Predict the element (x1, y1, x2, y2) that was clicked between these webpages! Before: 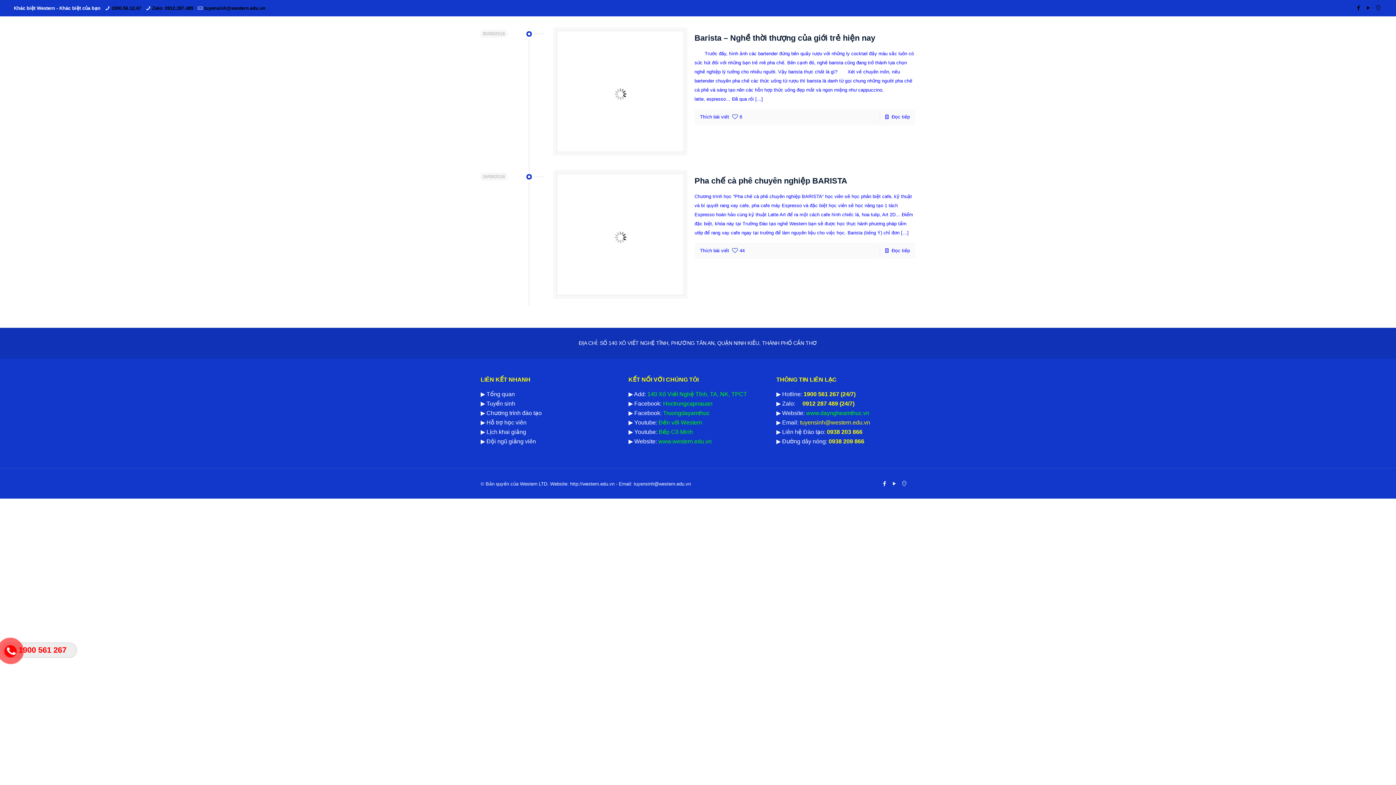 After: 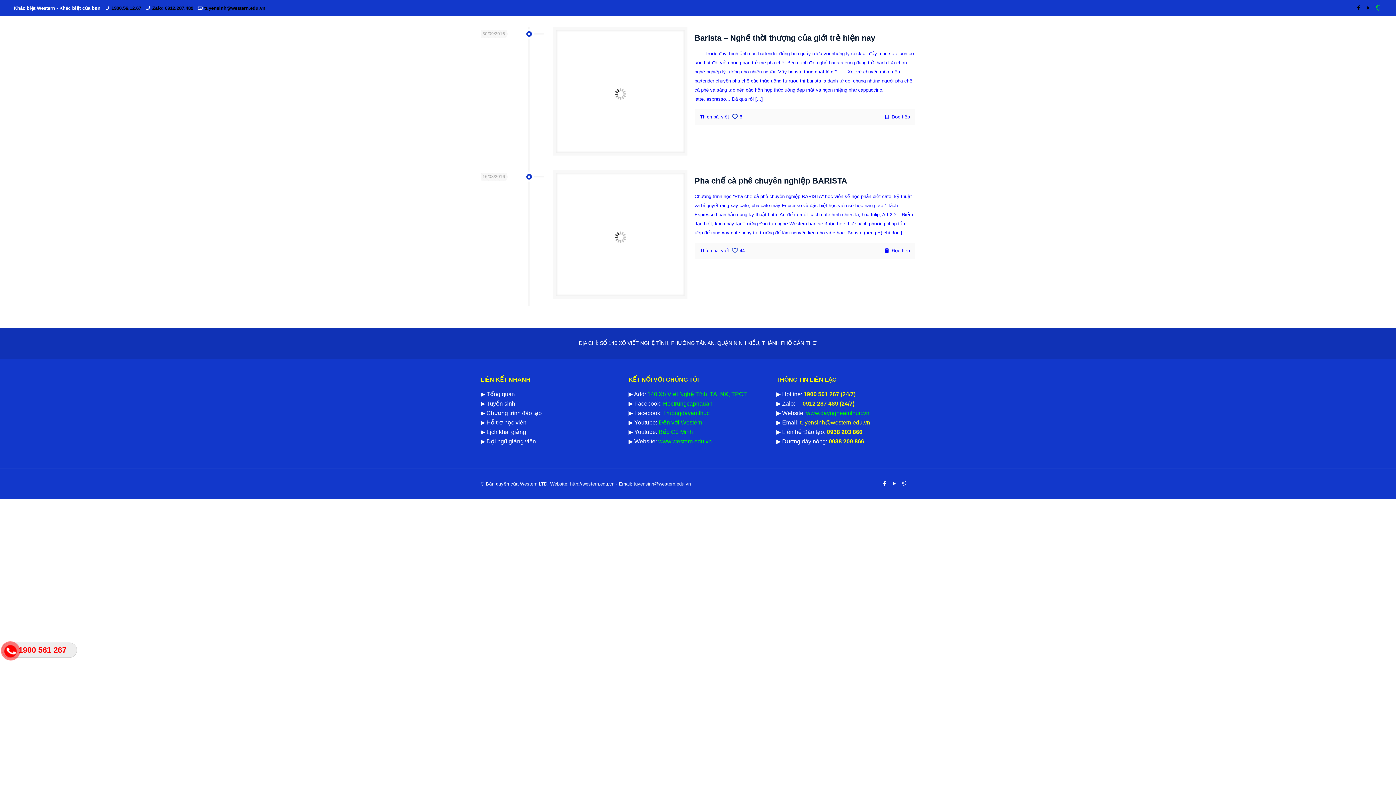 Action: bbox: (1374, 4, 1382, 10)